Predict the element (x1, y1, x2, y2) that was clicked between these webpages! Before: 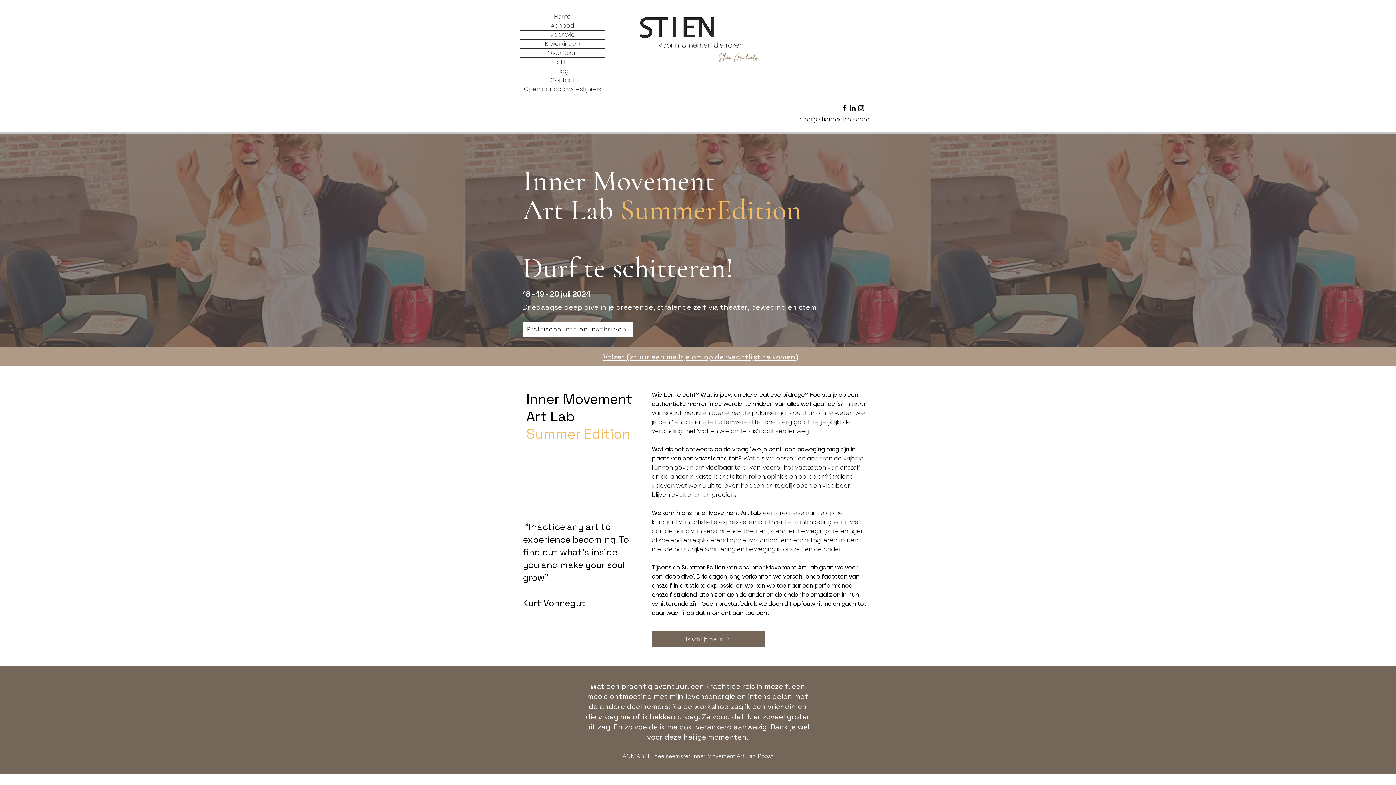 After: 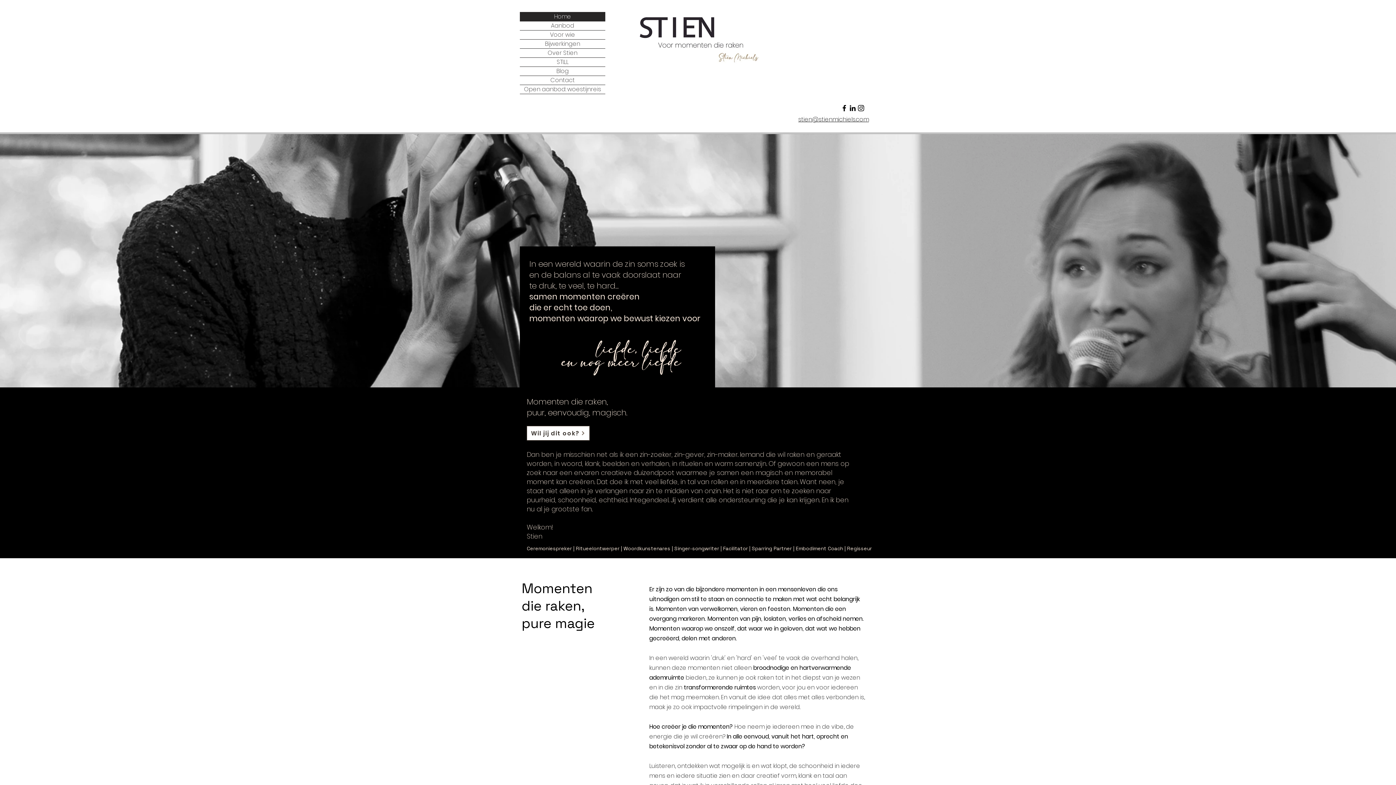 Action: label: Home bbox: (520, 12, 605, 21)